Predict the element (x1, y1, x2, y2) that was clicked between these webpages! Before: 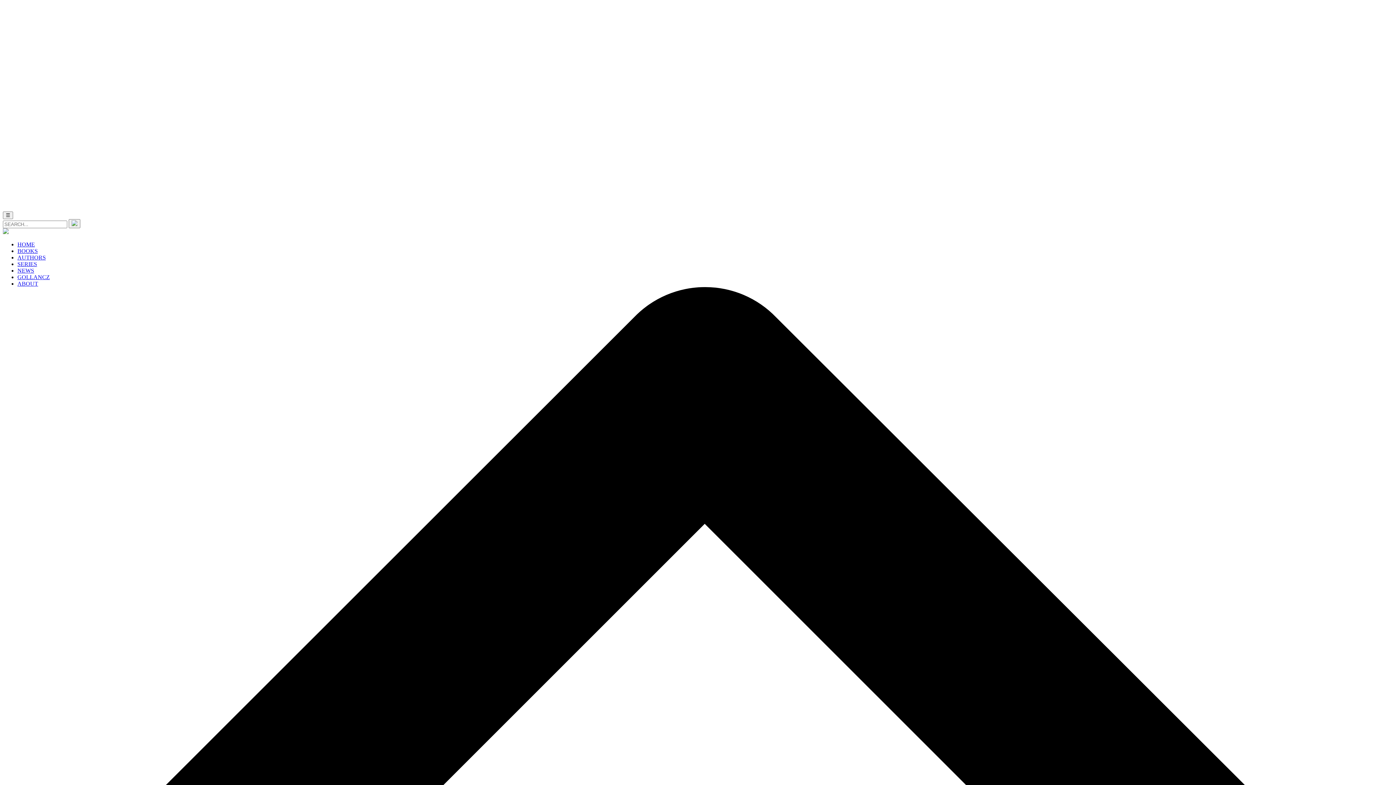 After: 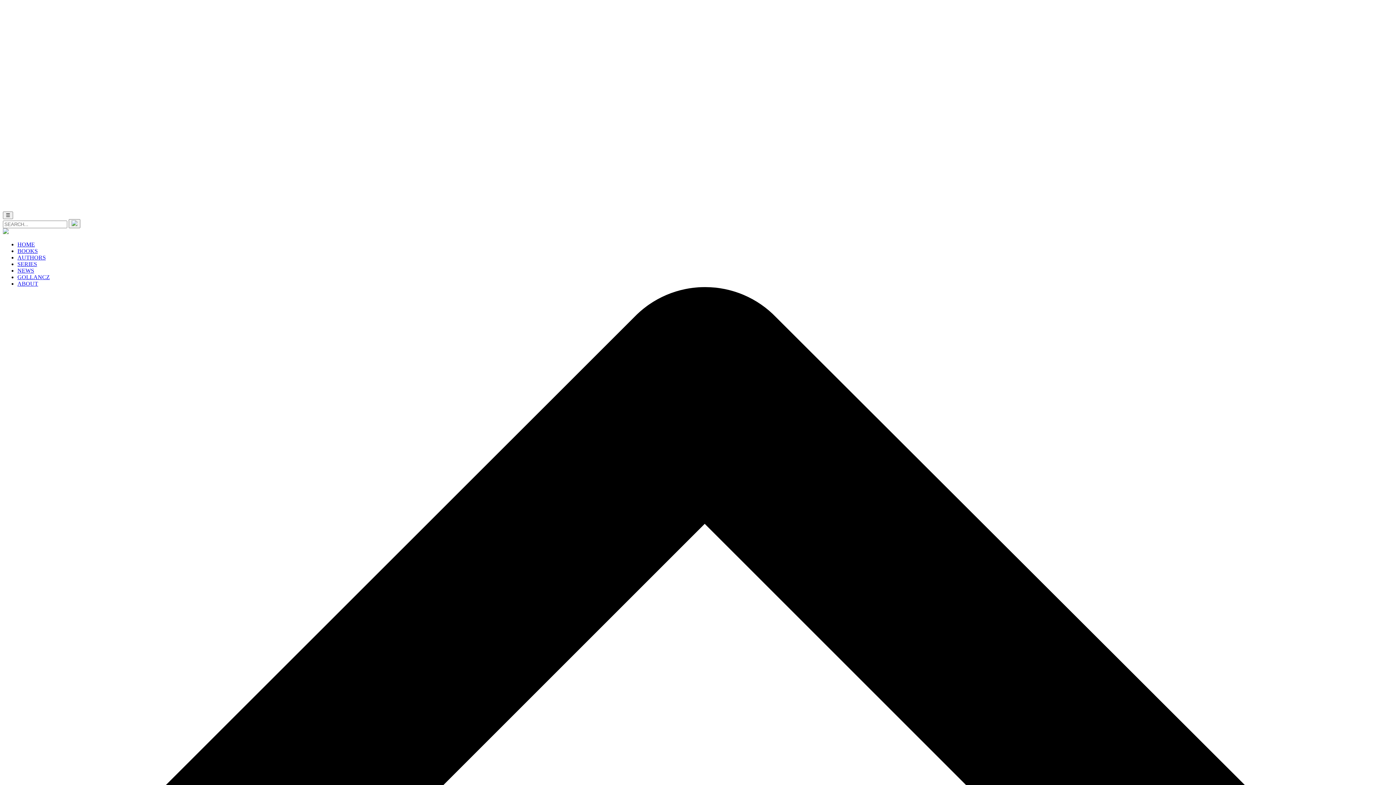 Action: label: AUTHORS bbox: (17, 254, 45, 260)